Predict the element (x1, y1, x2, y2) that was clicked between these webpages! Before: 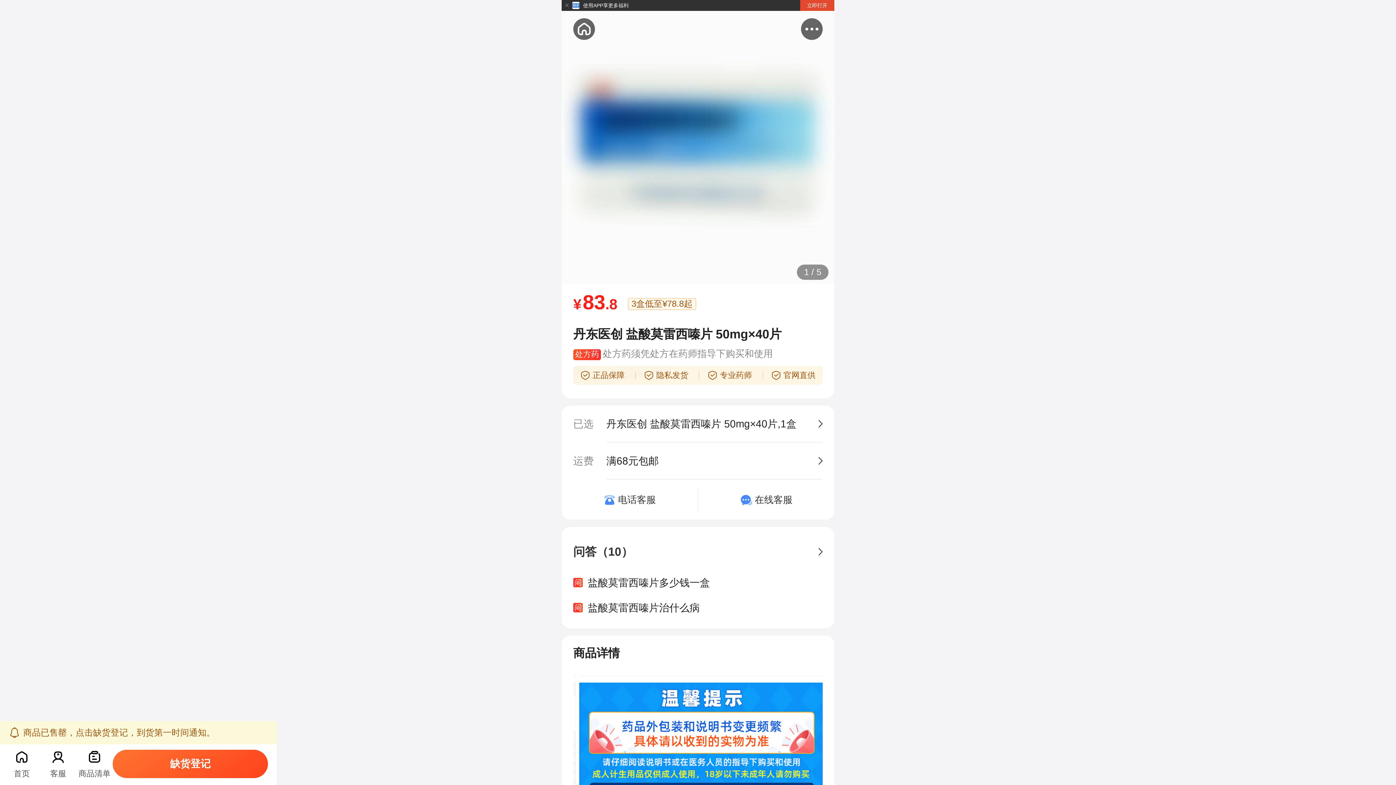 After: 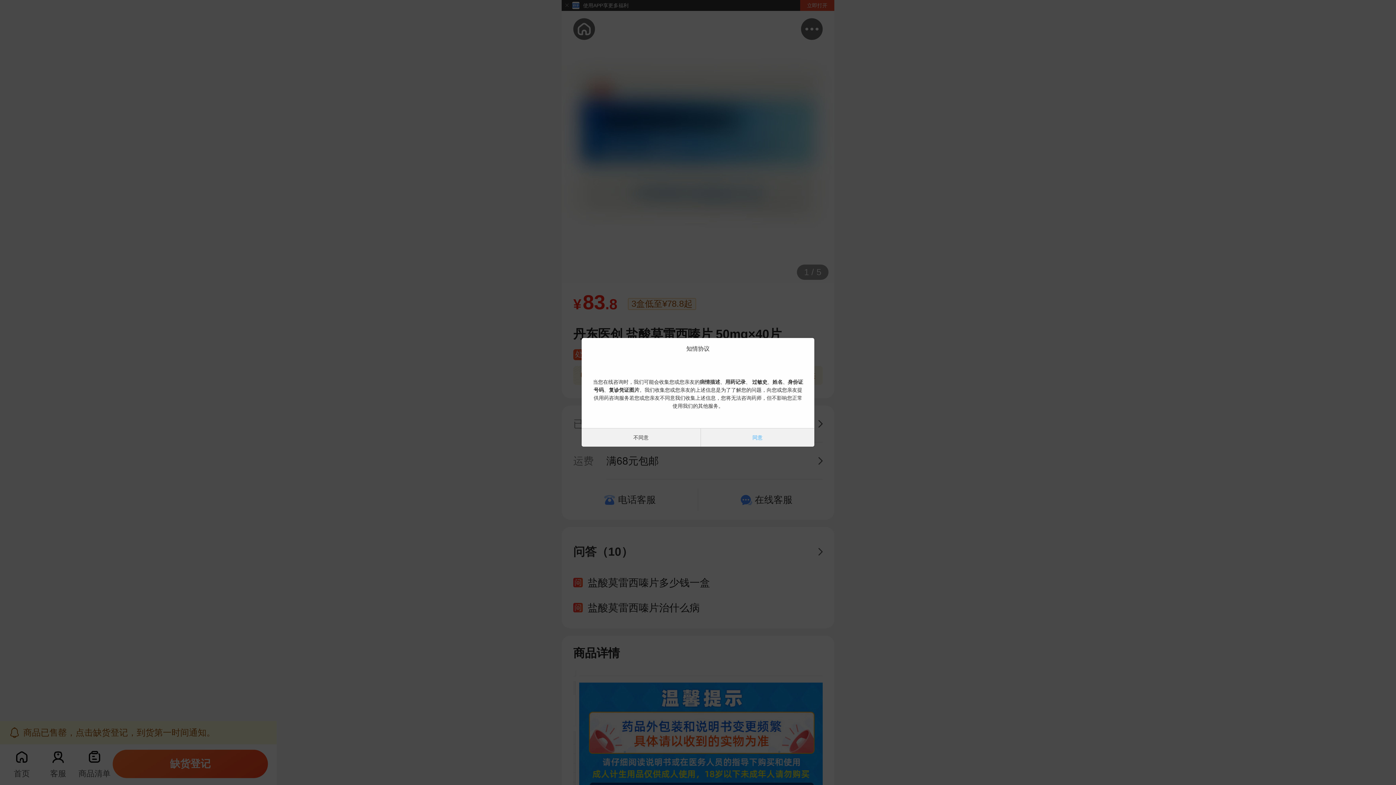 Action: label: 在线客服 bbox: (698, 488, 834, 511)